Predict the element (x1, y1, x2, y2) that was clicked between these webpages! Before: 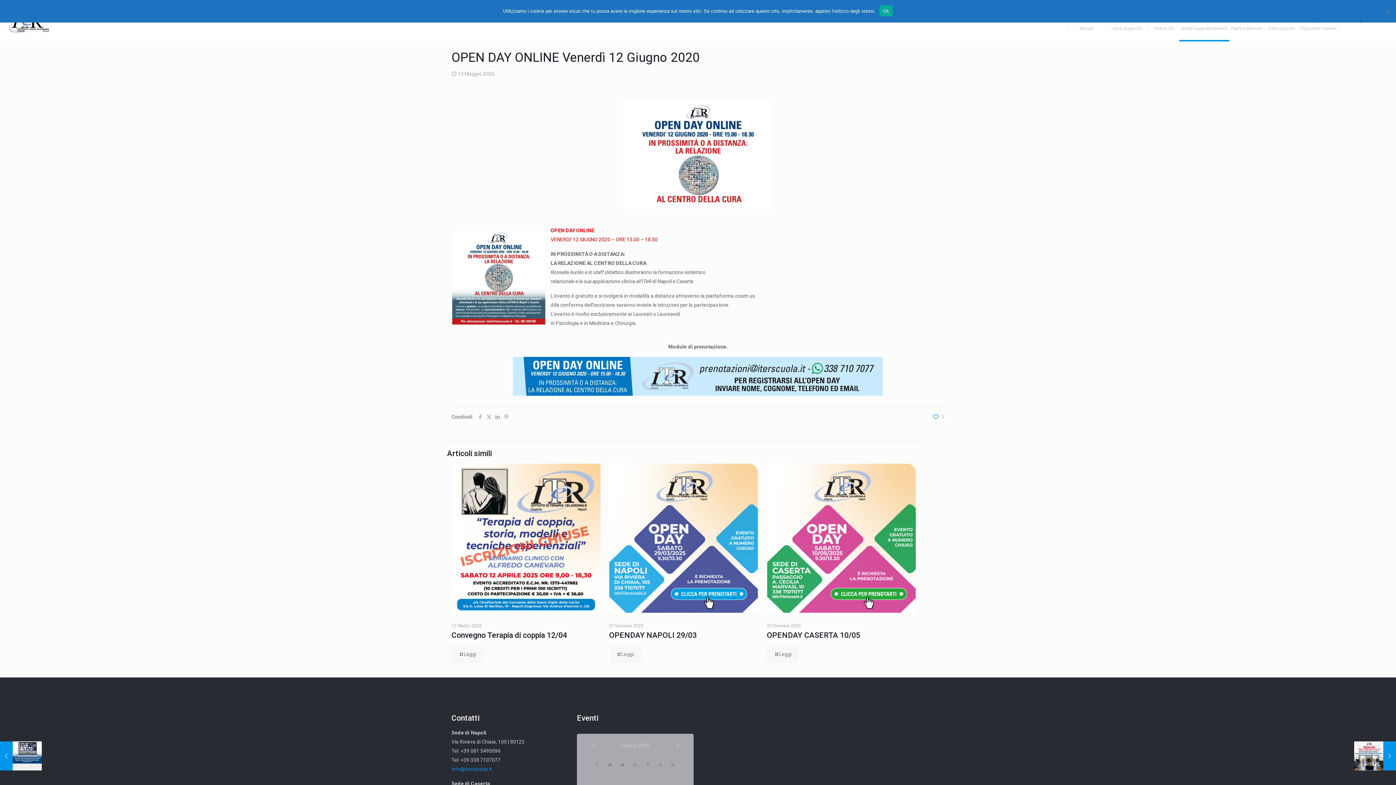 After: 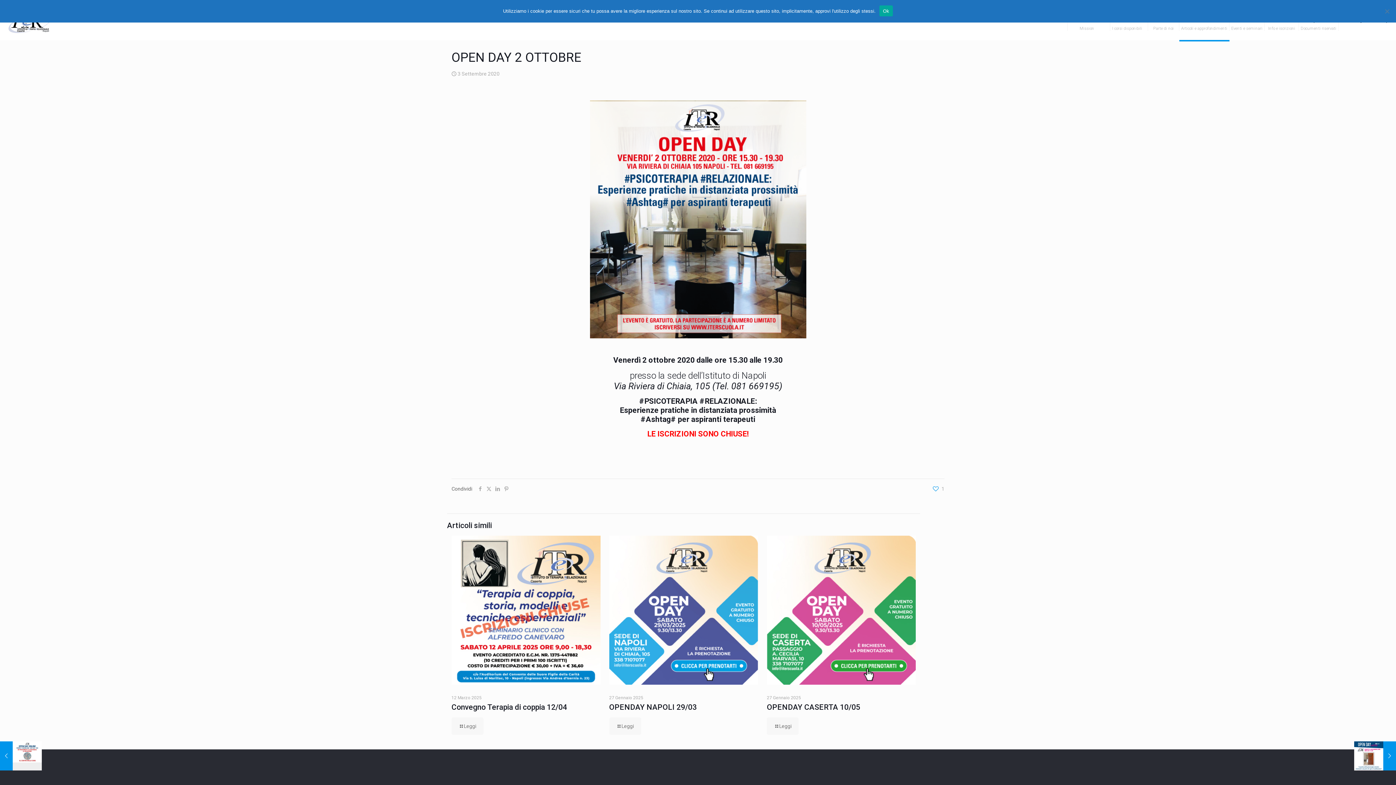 Action: bbox: (1354, 741, 1396, 770) label: OPEN DAY 2 OTTOBRE
3 Settembre 2020